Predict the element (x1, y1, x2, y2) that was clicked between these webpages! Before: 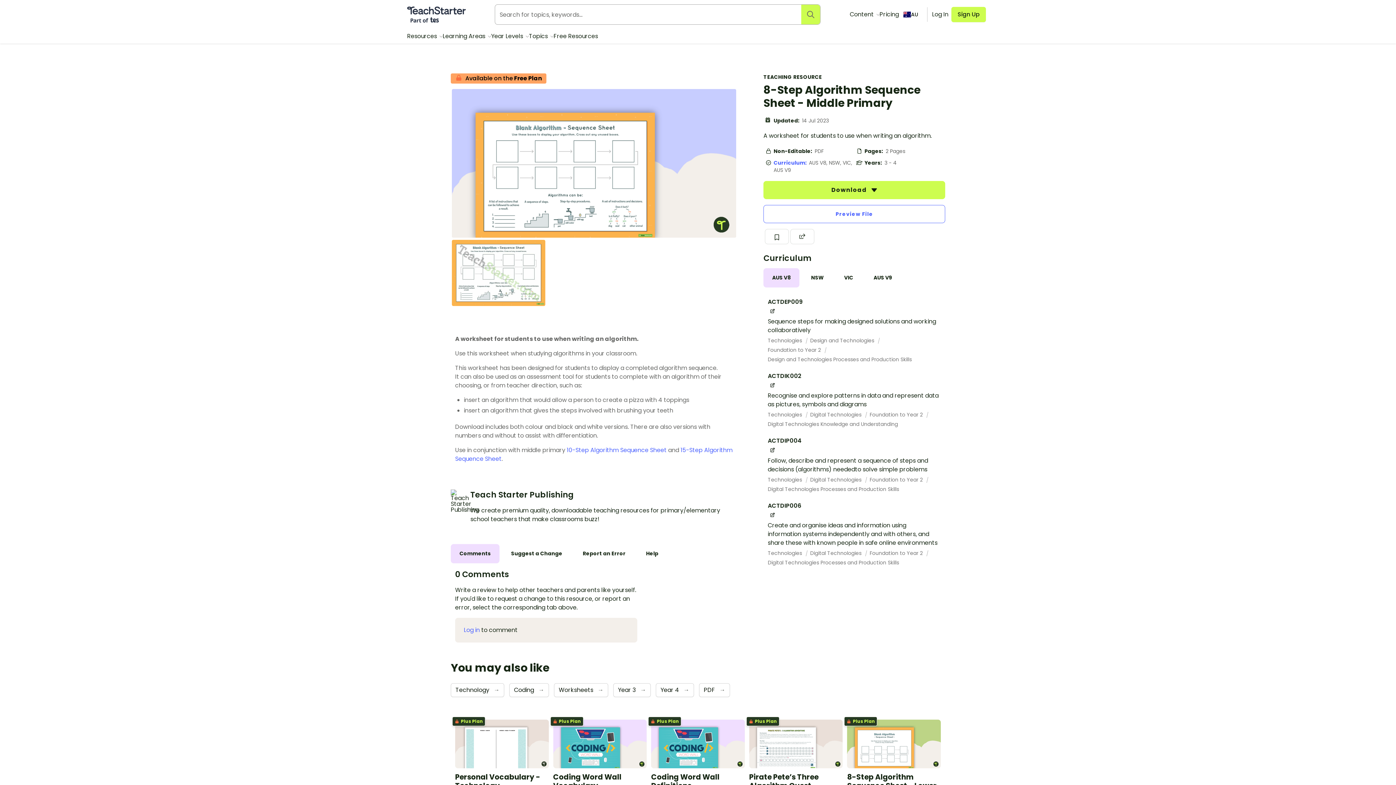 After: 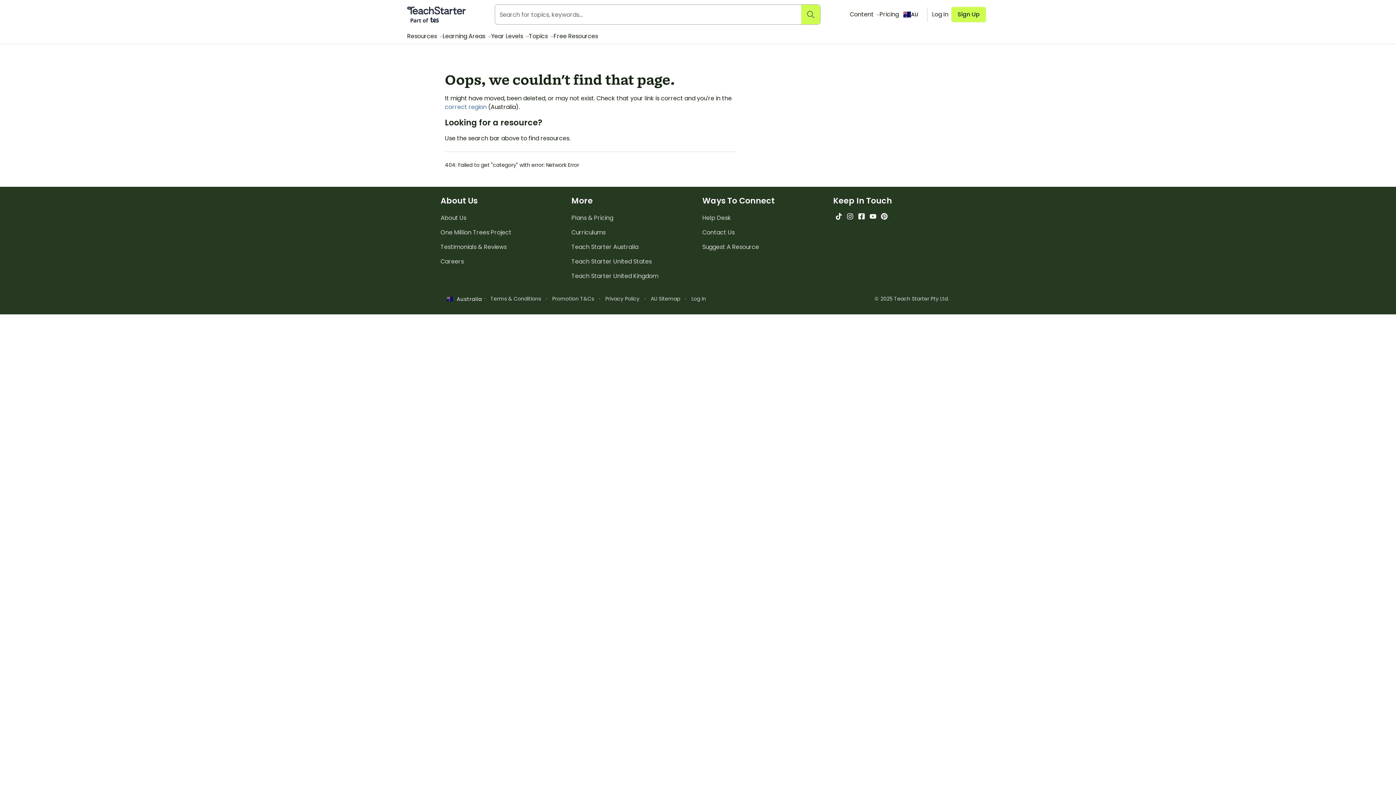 Action: bbox: (450, 683, 504, 697) label: Technology →